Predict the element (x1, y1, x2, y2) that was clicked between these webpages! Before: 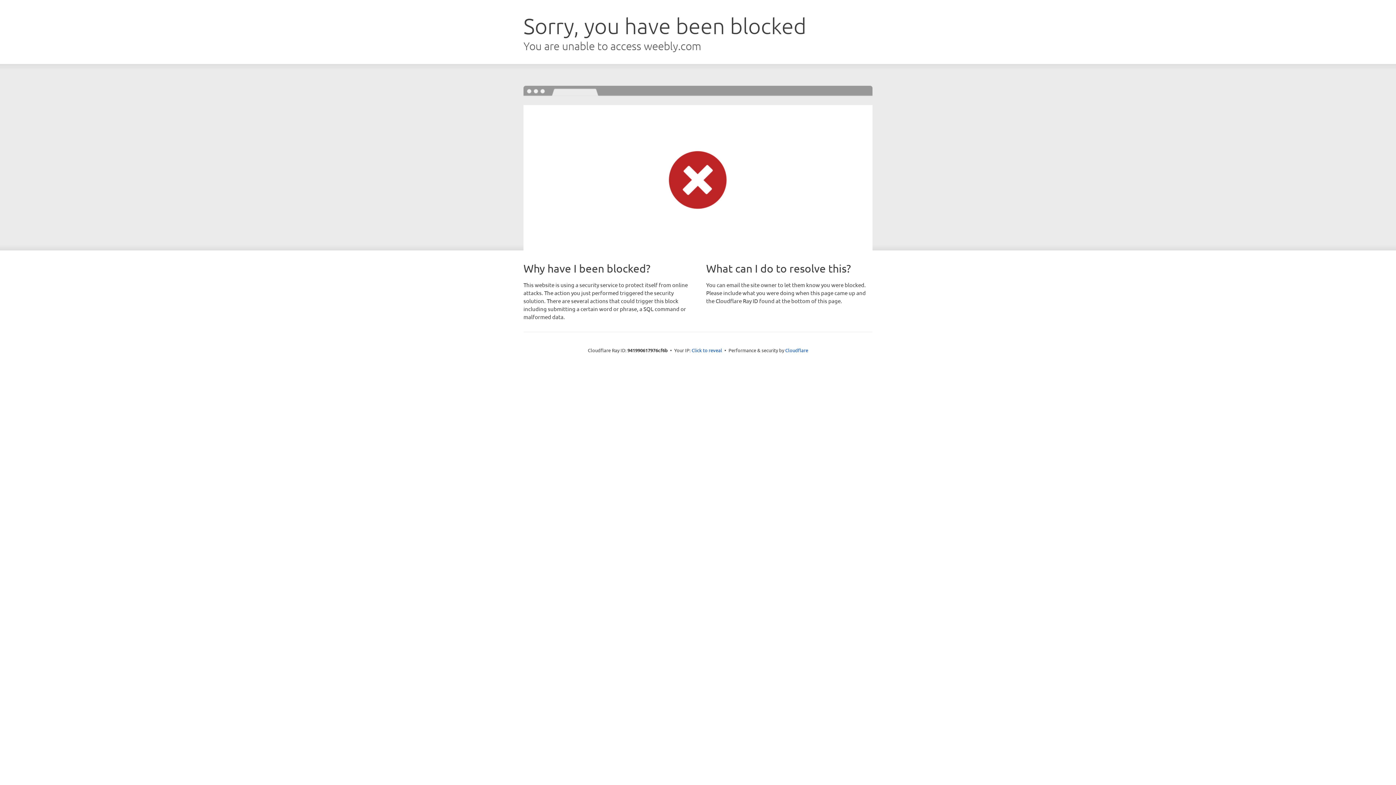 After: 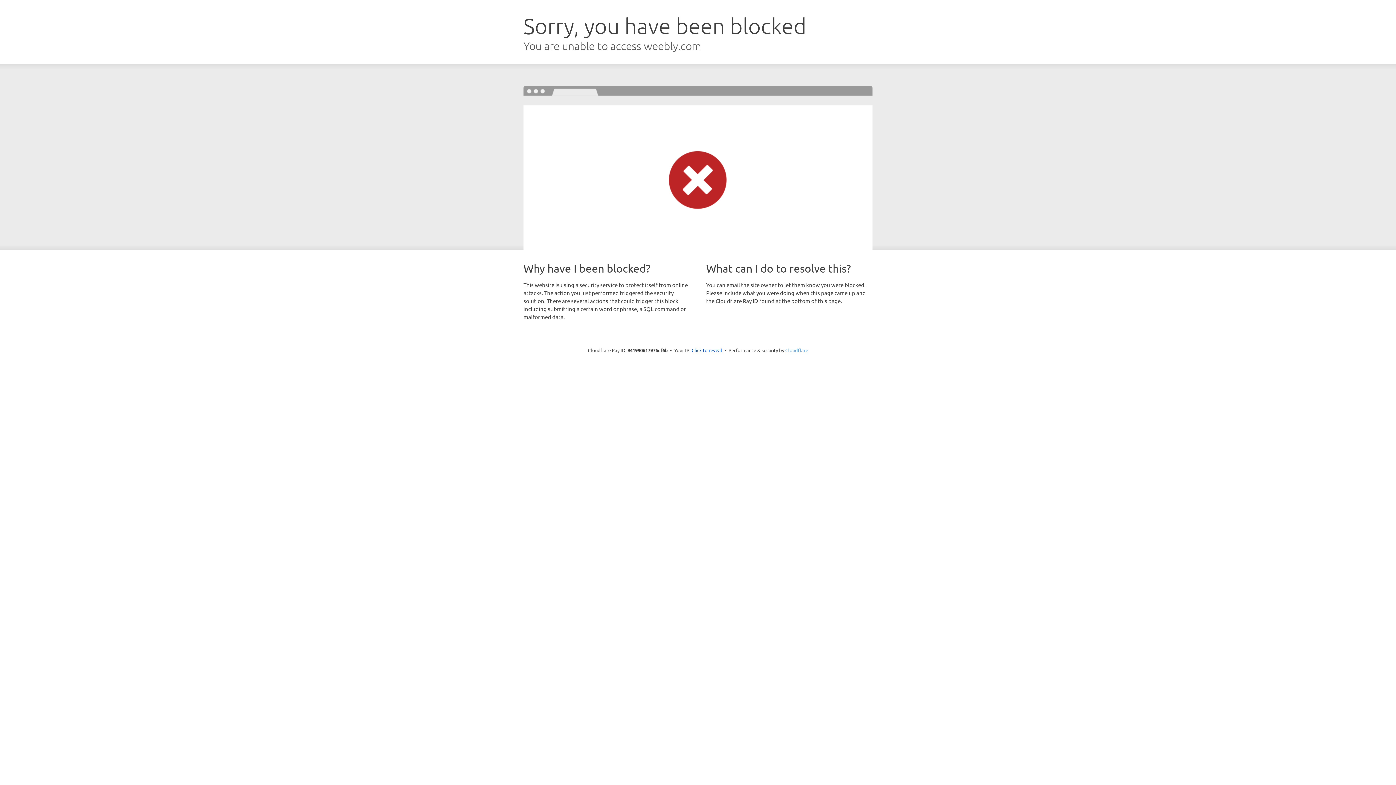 Action: label: Cloudflare bbox: (785, 347, 808, 353)